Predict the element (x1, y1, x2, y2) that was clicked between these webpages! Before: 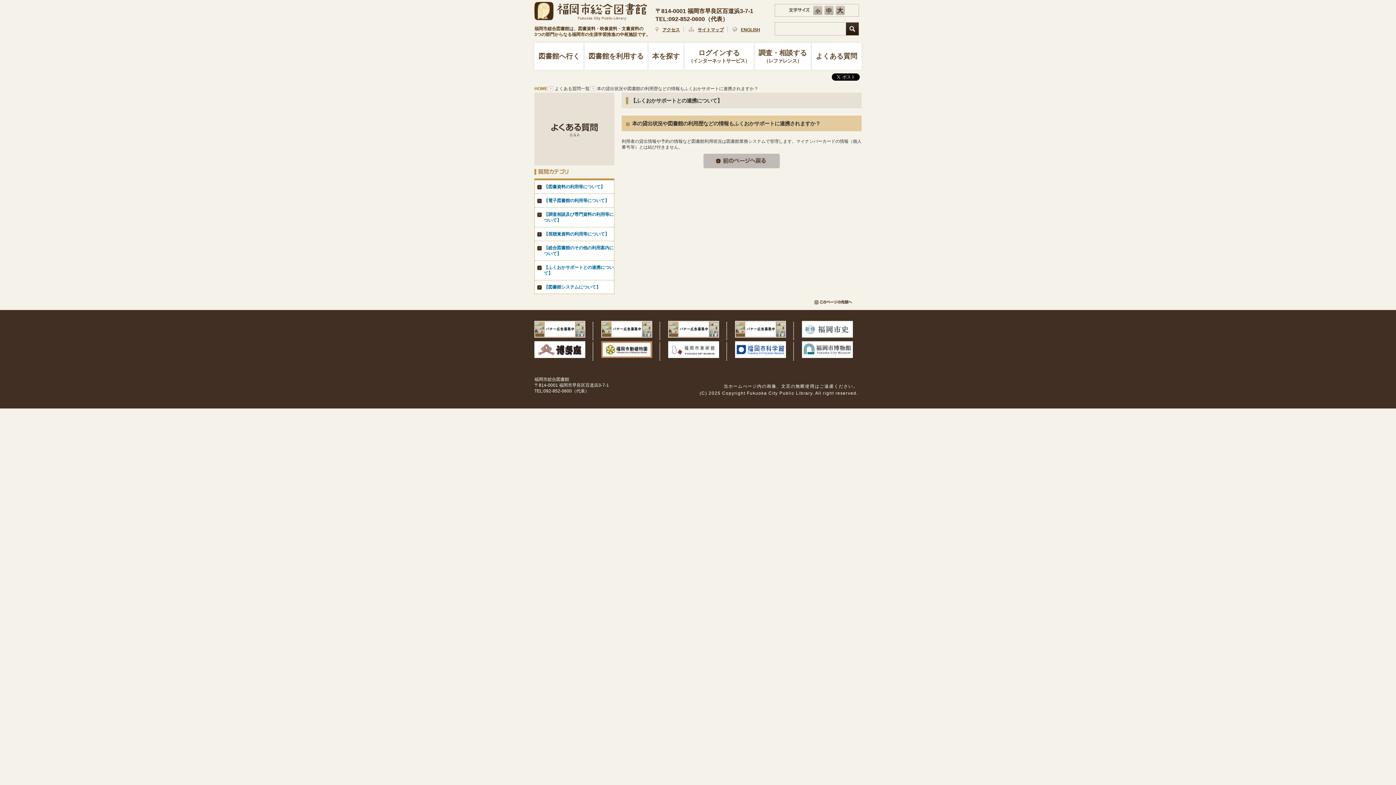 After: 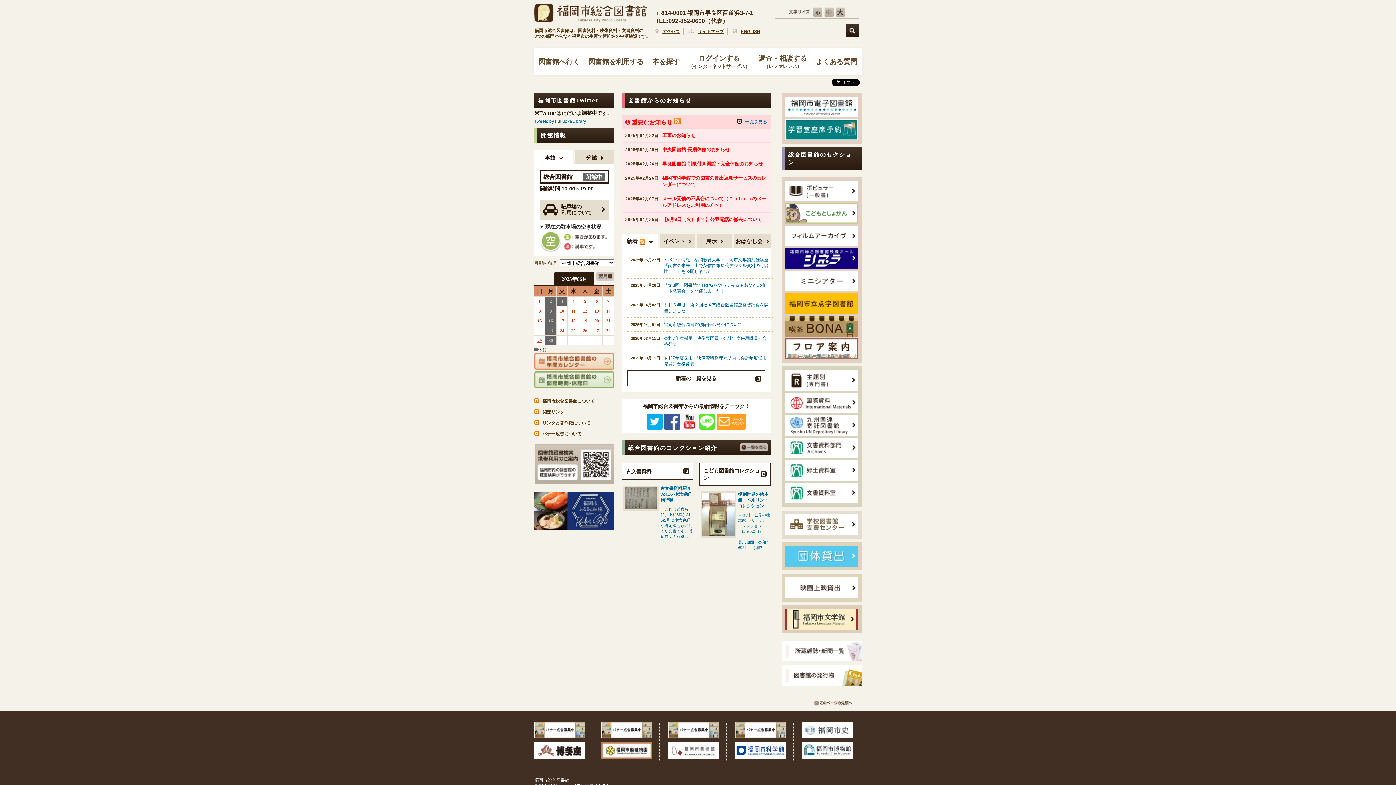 Action: bbox: (534, 16, 647, 21)